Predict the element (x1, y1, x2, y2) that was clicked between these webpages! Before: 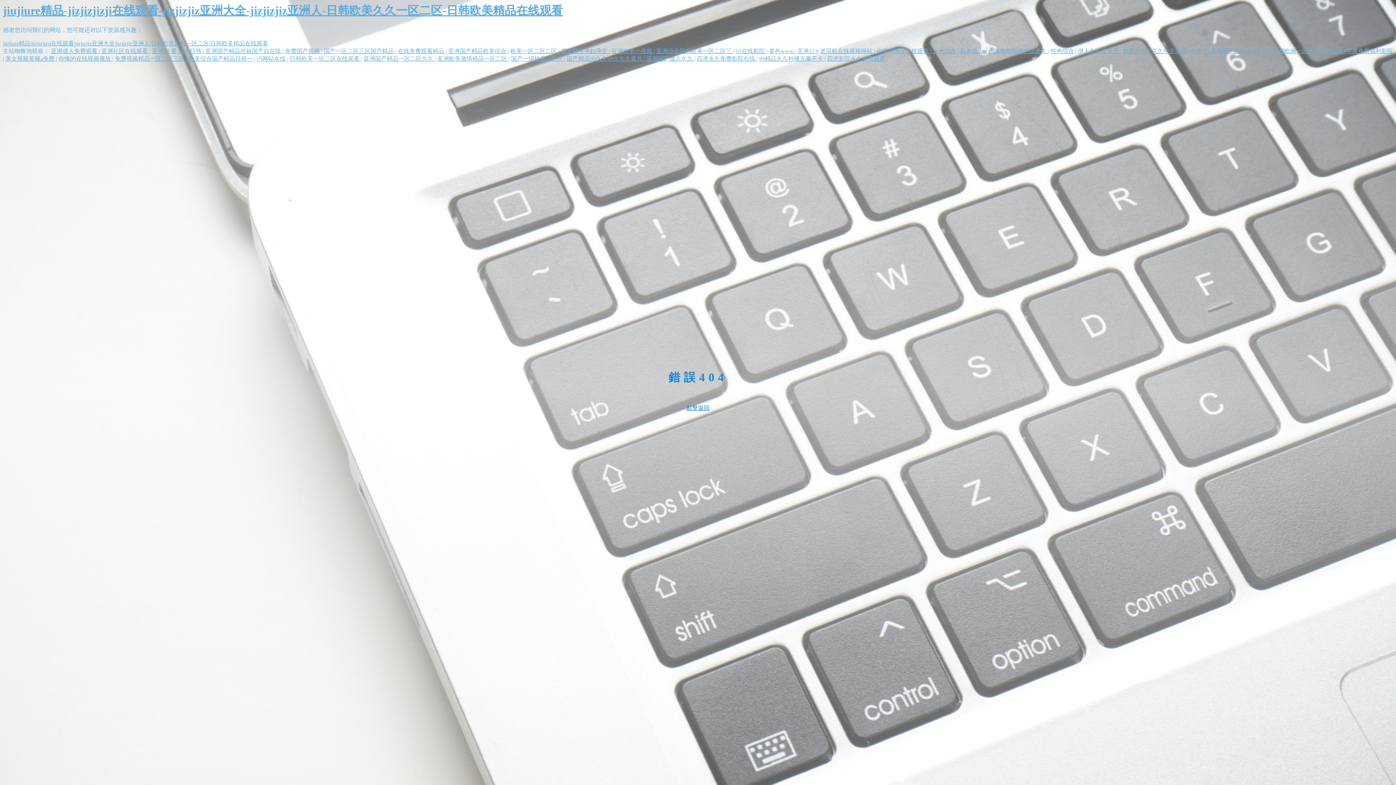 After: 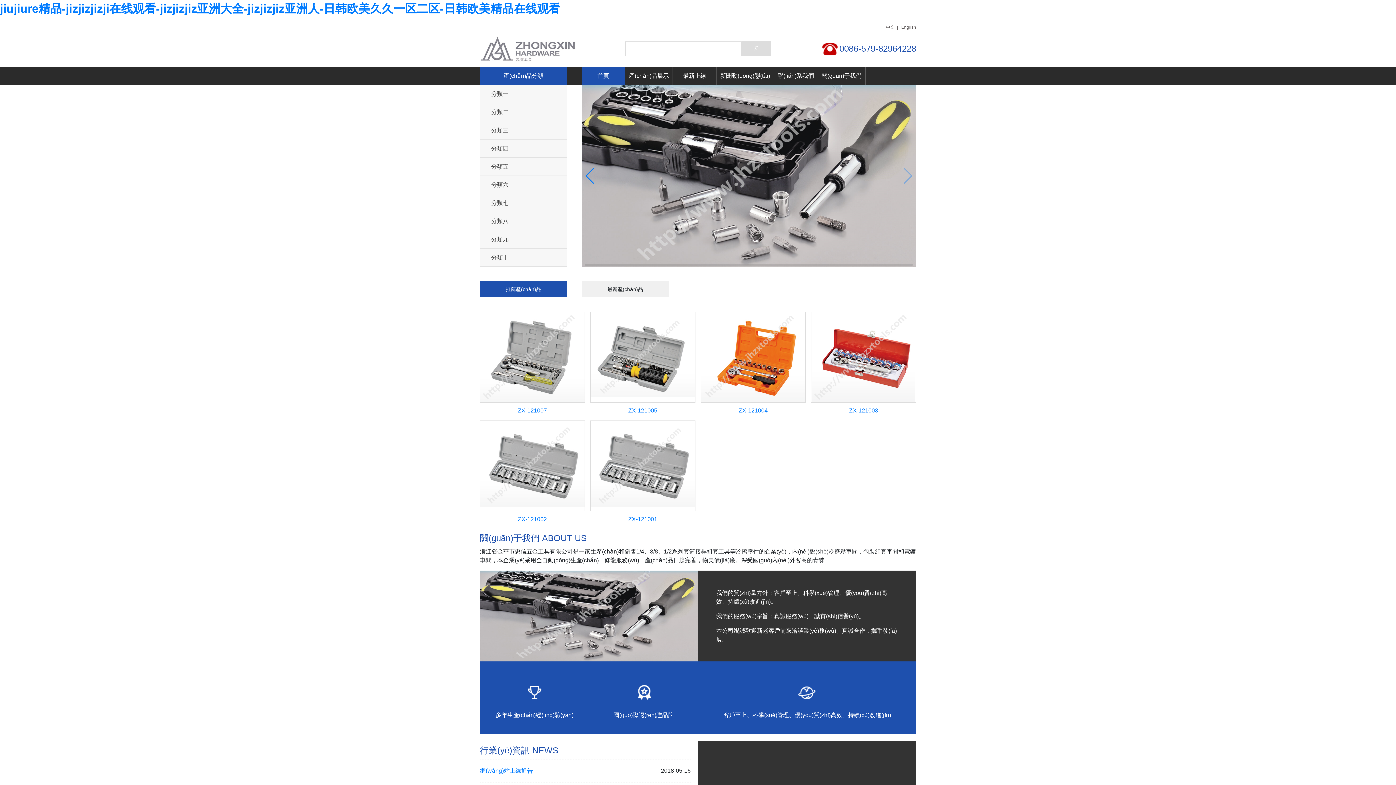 Action: bbox: (686, 405, 709, 411) label: 點擊返回